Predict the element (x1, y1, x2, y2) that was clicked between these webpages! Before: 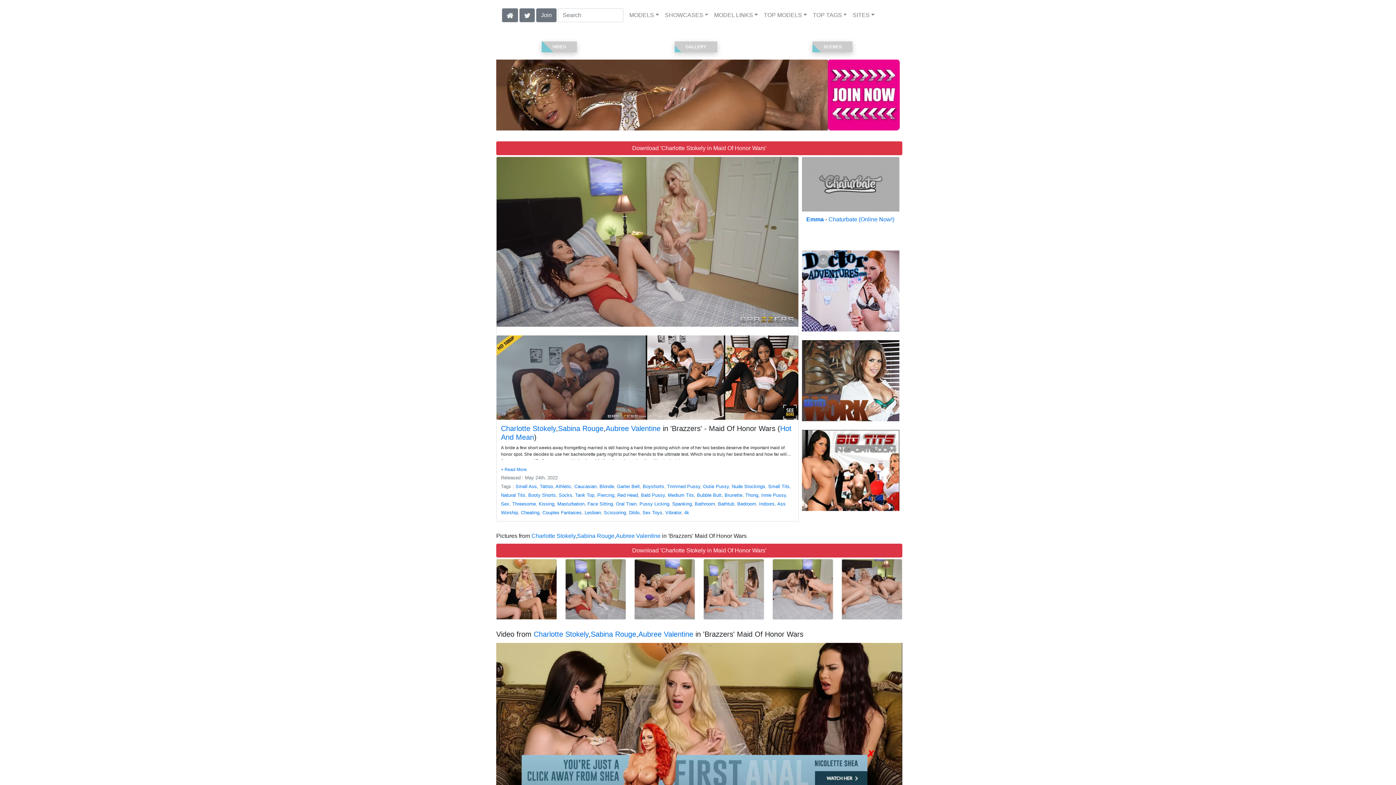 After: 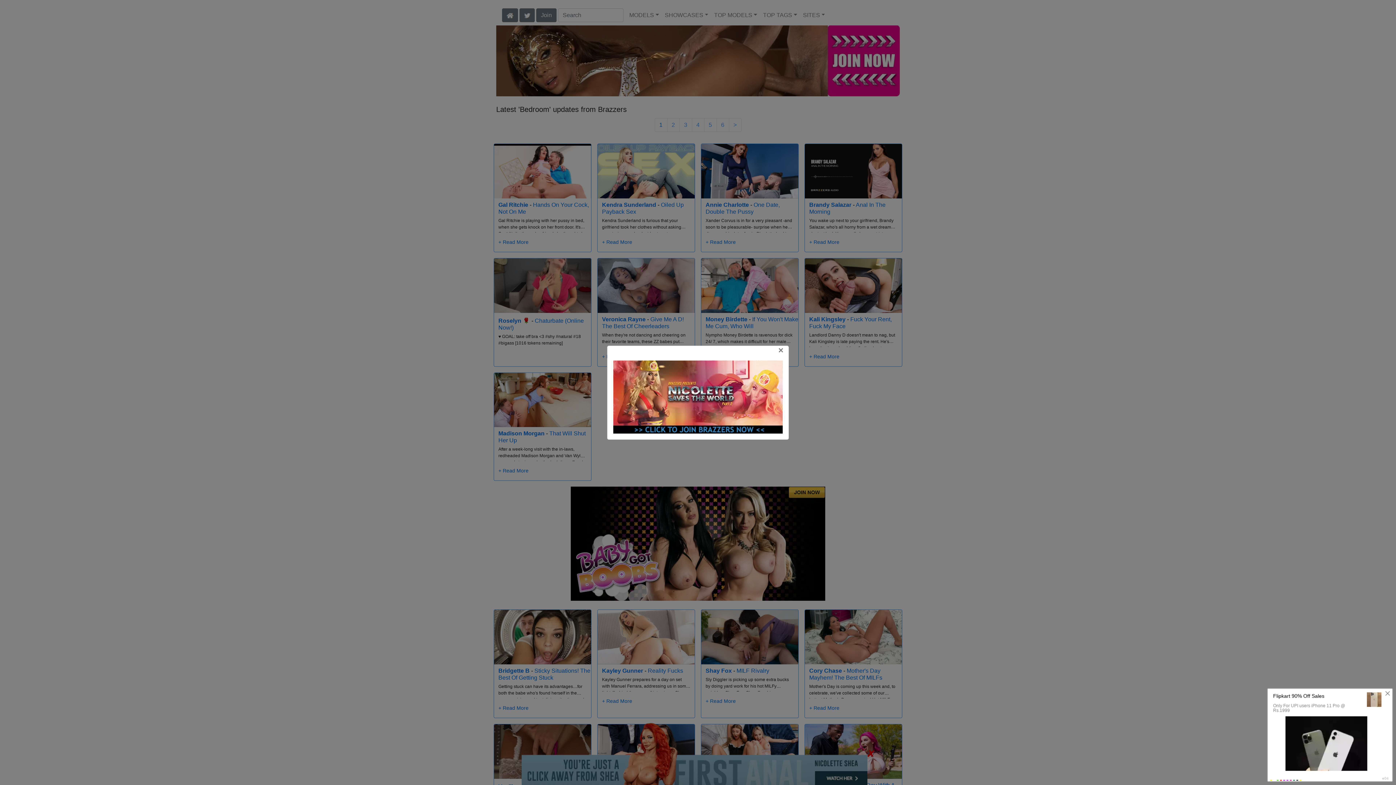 Action: label: Bedroom bbox: (737, 501, 756, 506)